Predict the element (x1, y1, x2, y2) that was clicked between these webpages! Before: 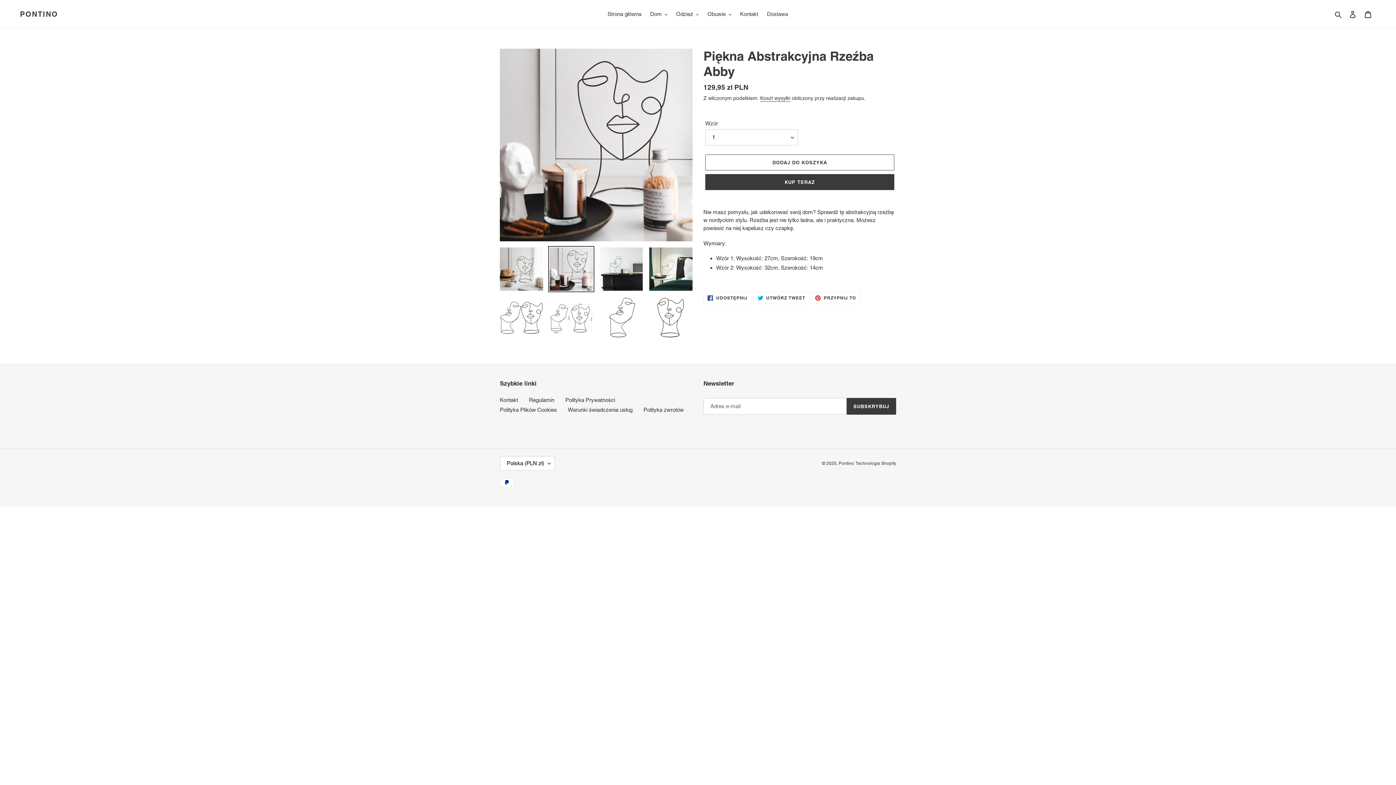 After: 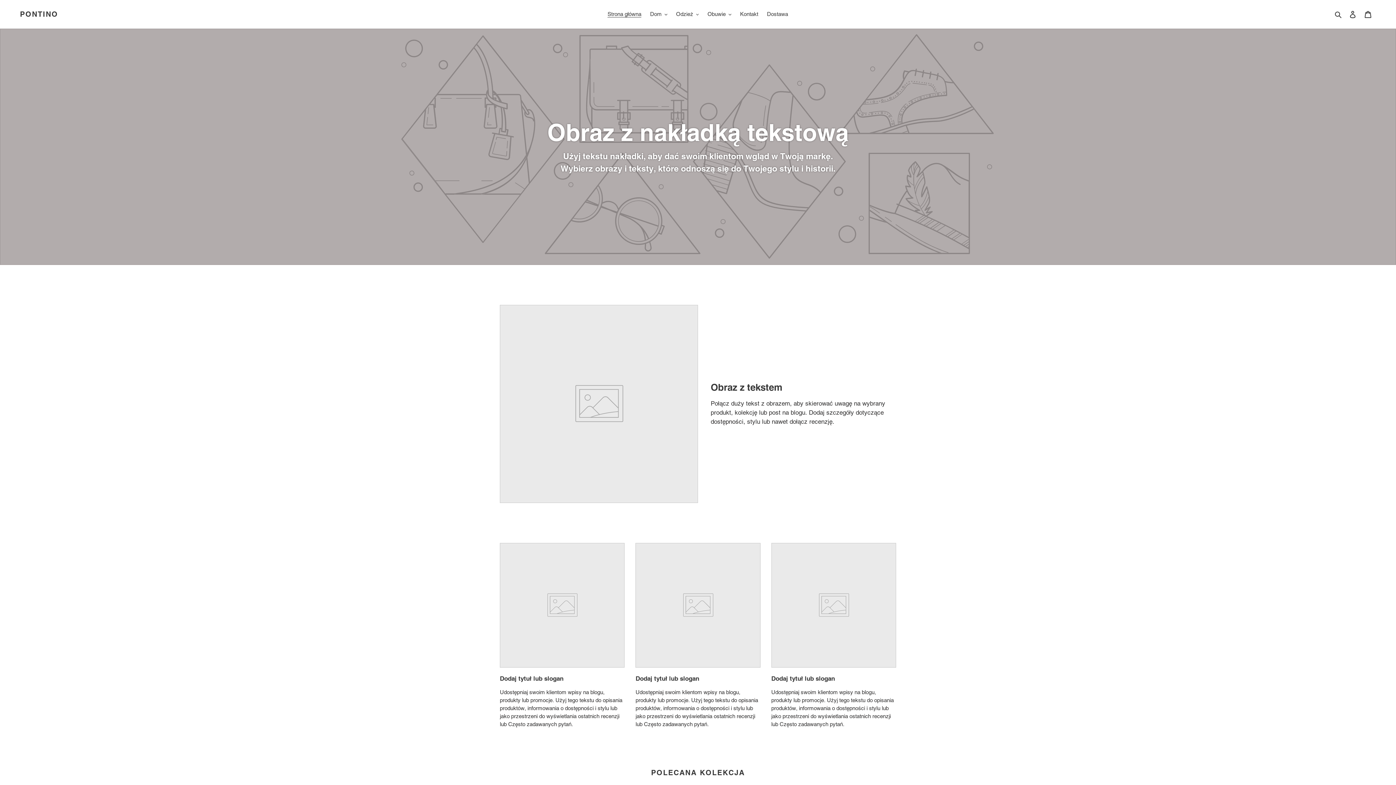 Action: bbox: (838, 460, 854, 466) label: Pontino